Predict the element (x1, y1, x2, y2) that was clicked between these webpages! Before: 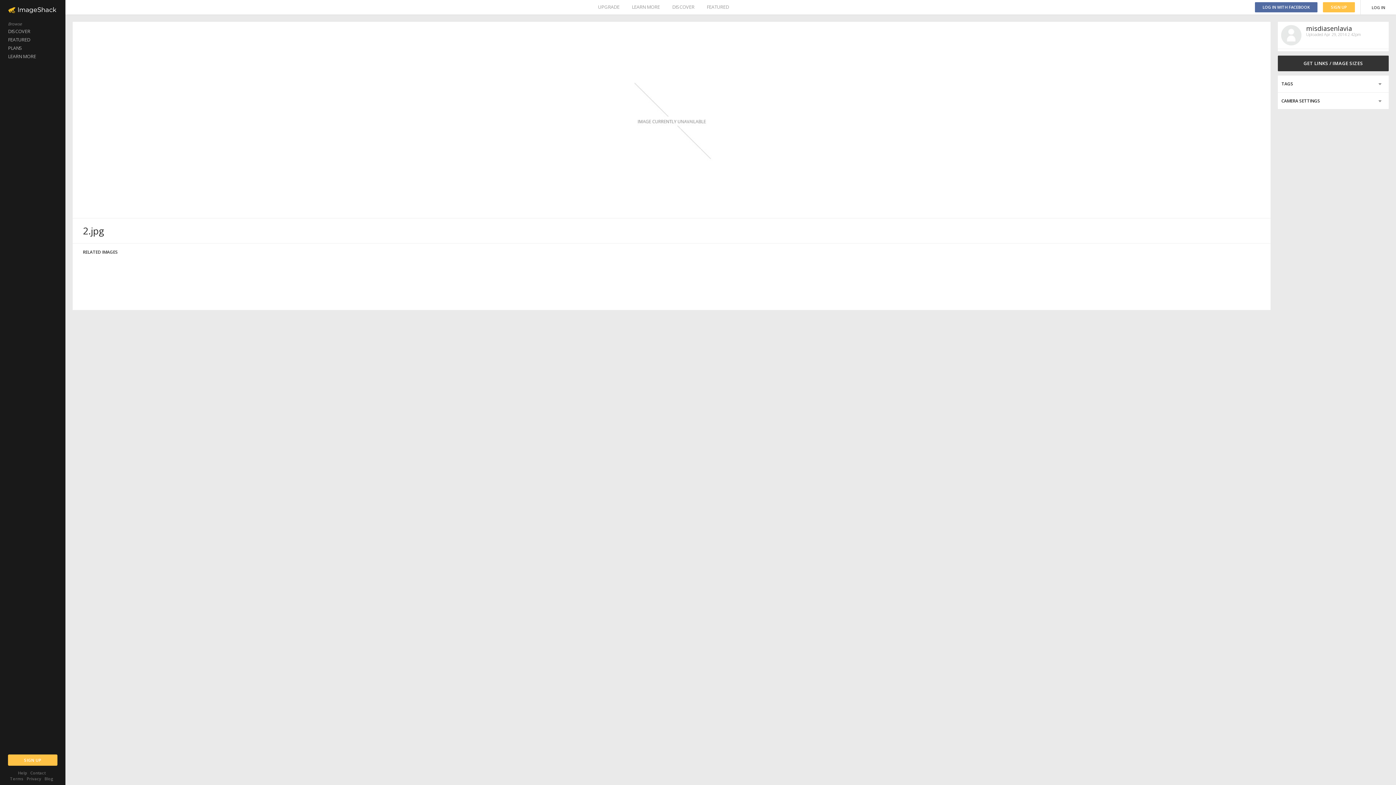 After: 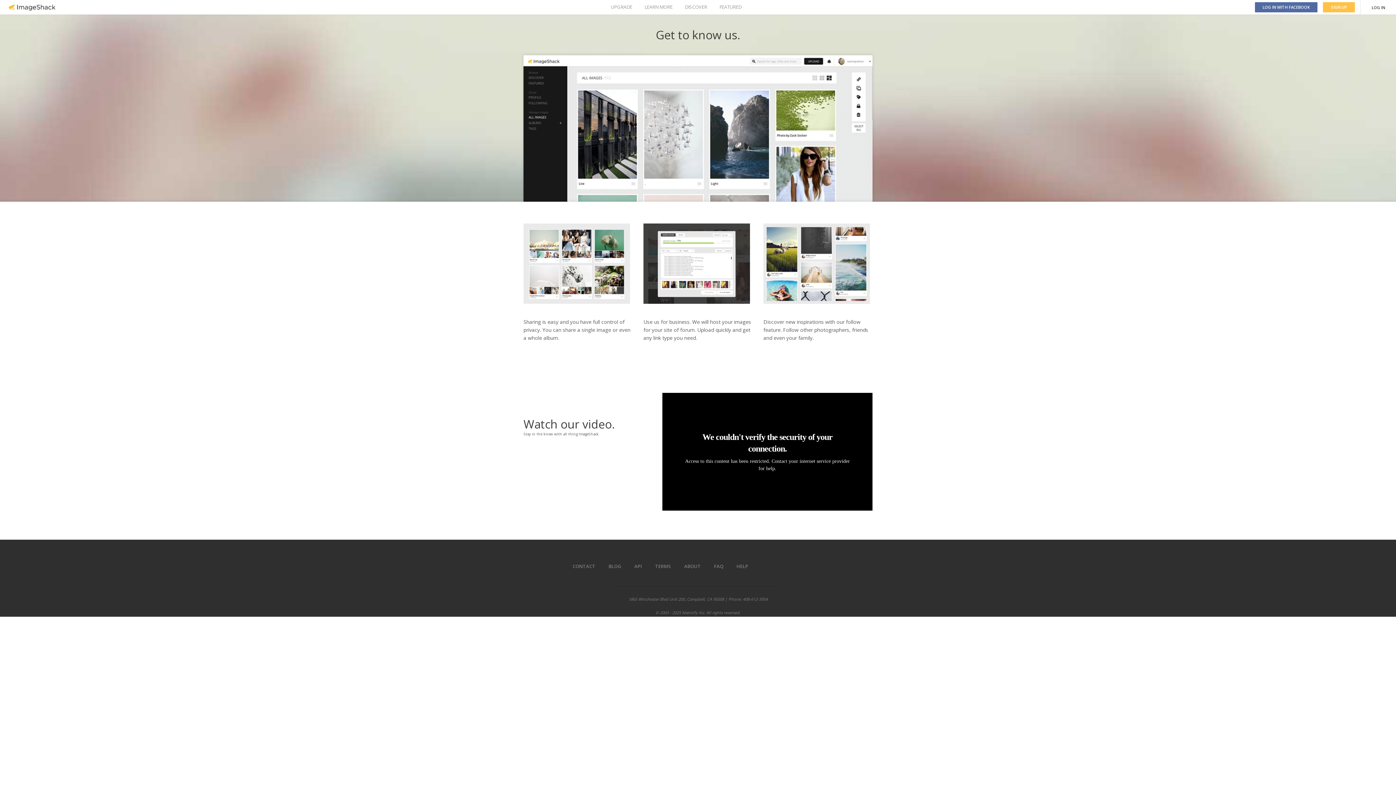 Action: bbox: (632, 0, 660, 14) label: LEARN MORE